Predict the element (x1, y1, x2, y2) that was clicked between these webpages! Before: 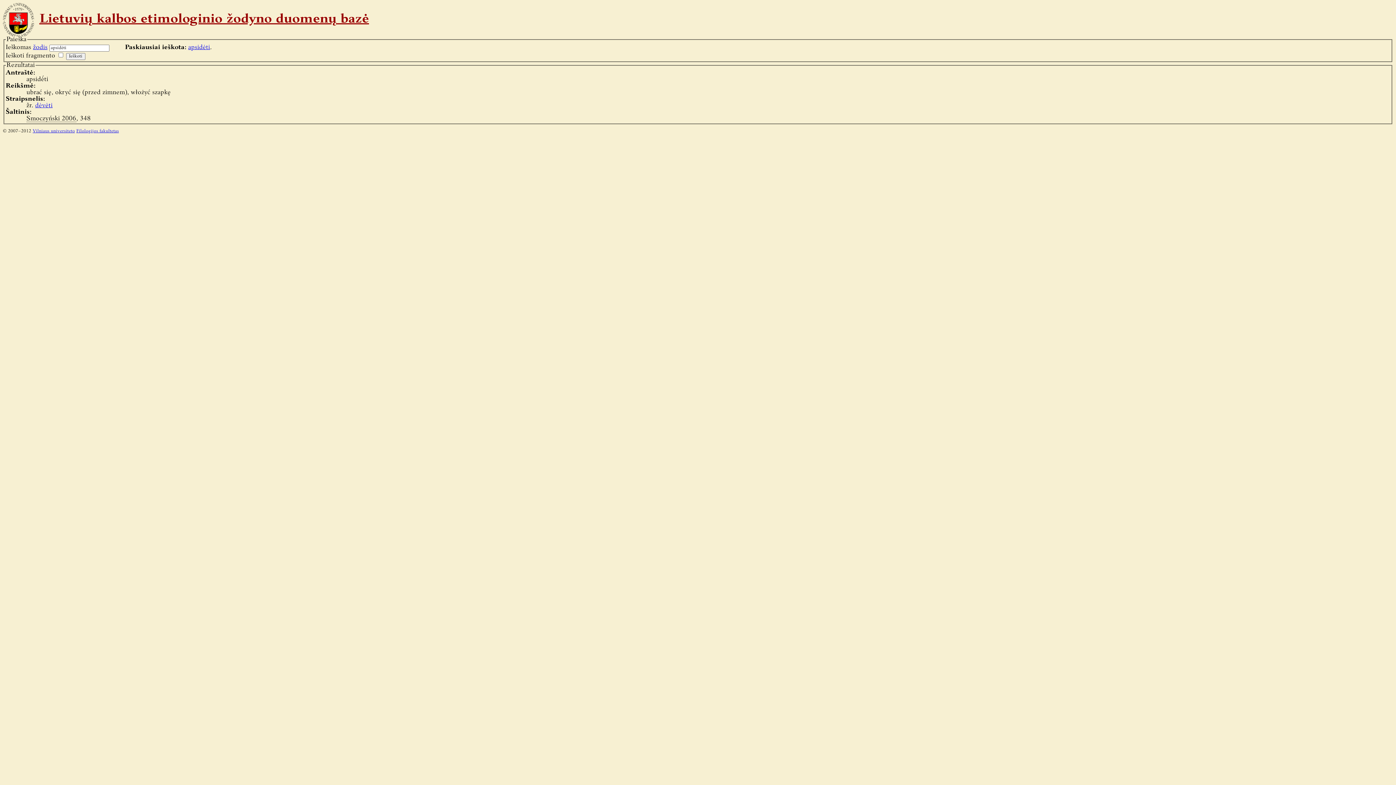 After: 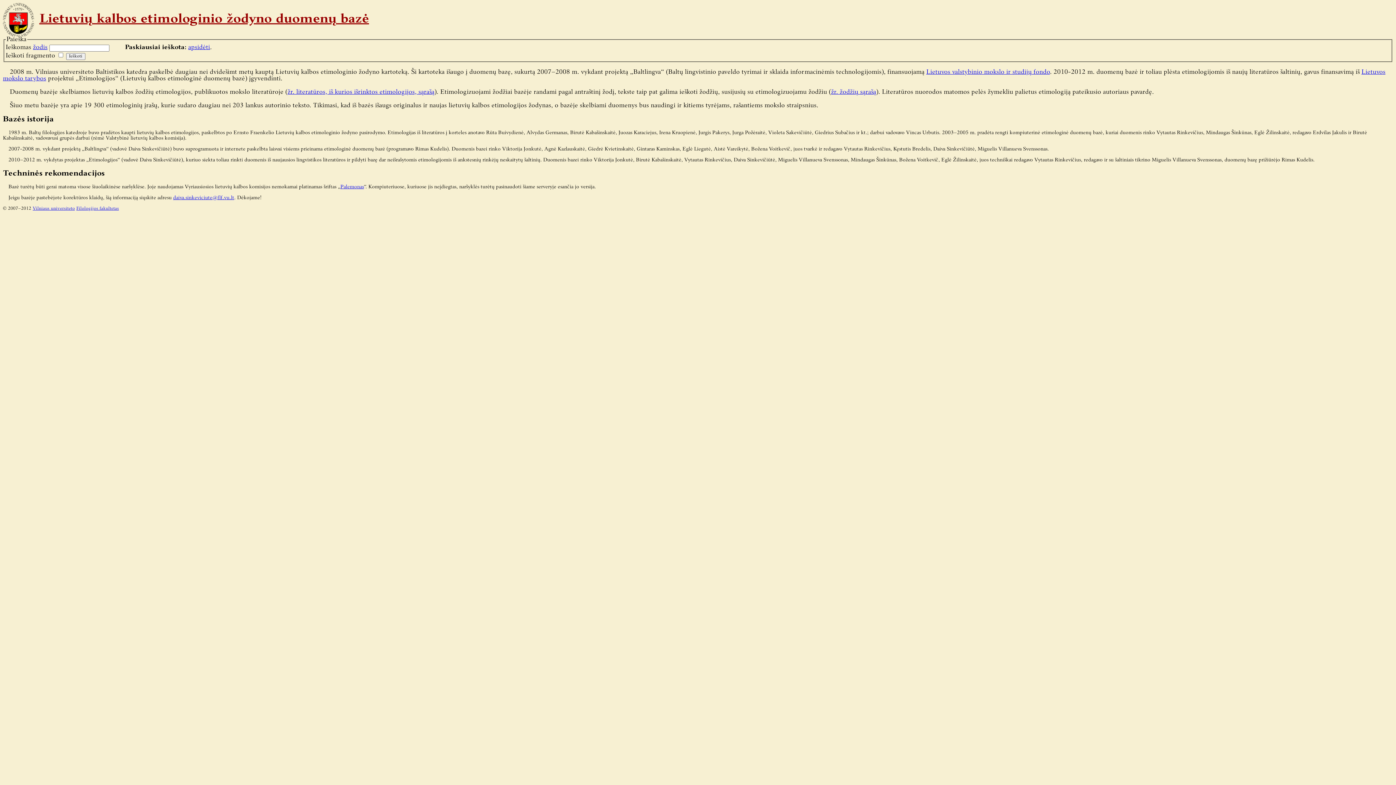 Action: bbox: (39, 13, 369, 25) label: Lietuvių kalbos etimologinio žodyno duomenų bazė